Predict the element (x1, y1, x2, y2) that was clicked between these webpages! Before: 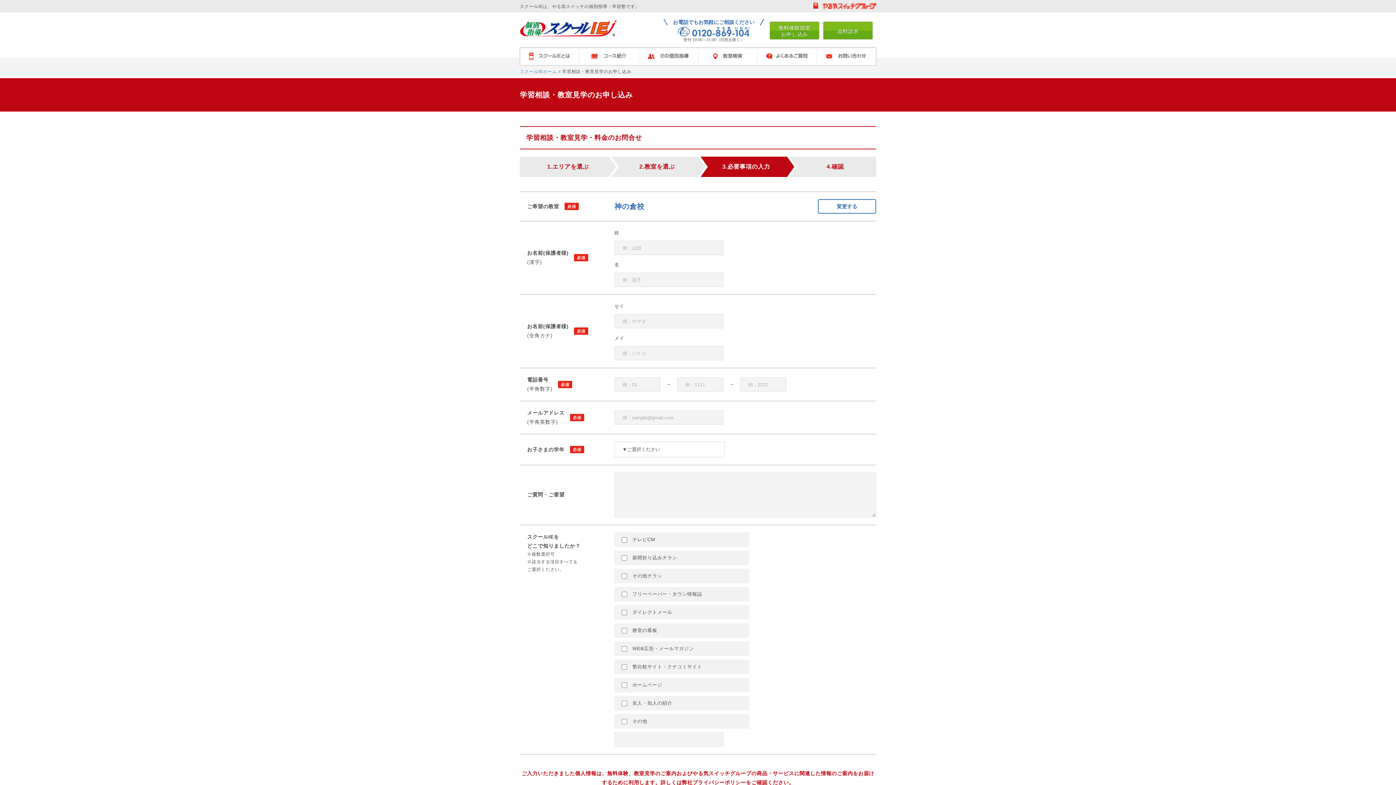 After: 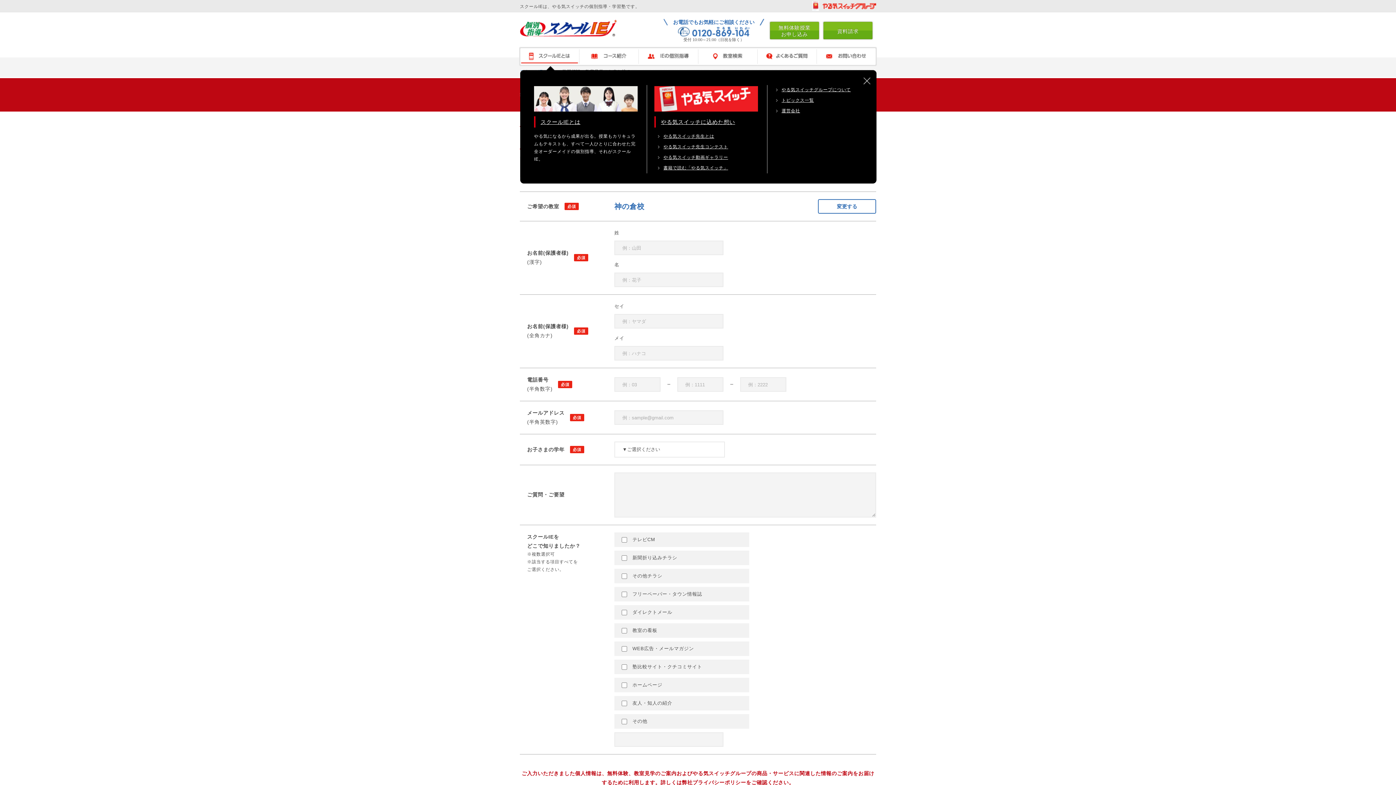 Action: label: スクールＩＥとは bbox: (519, 46, 579, 66)